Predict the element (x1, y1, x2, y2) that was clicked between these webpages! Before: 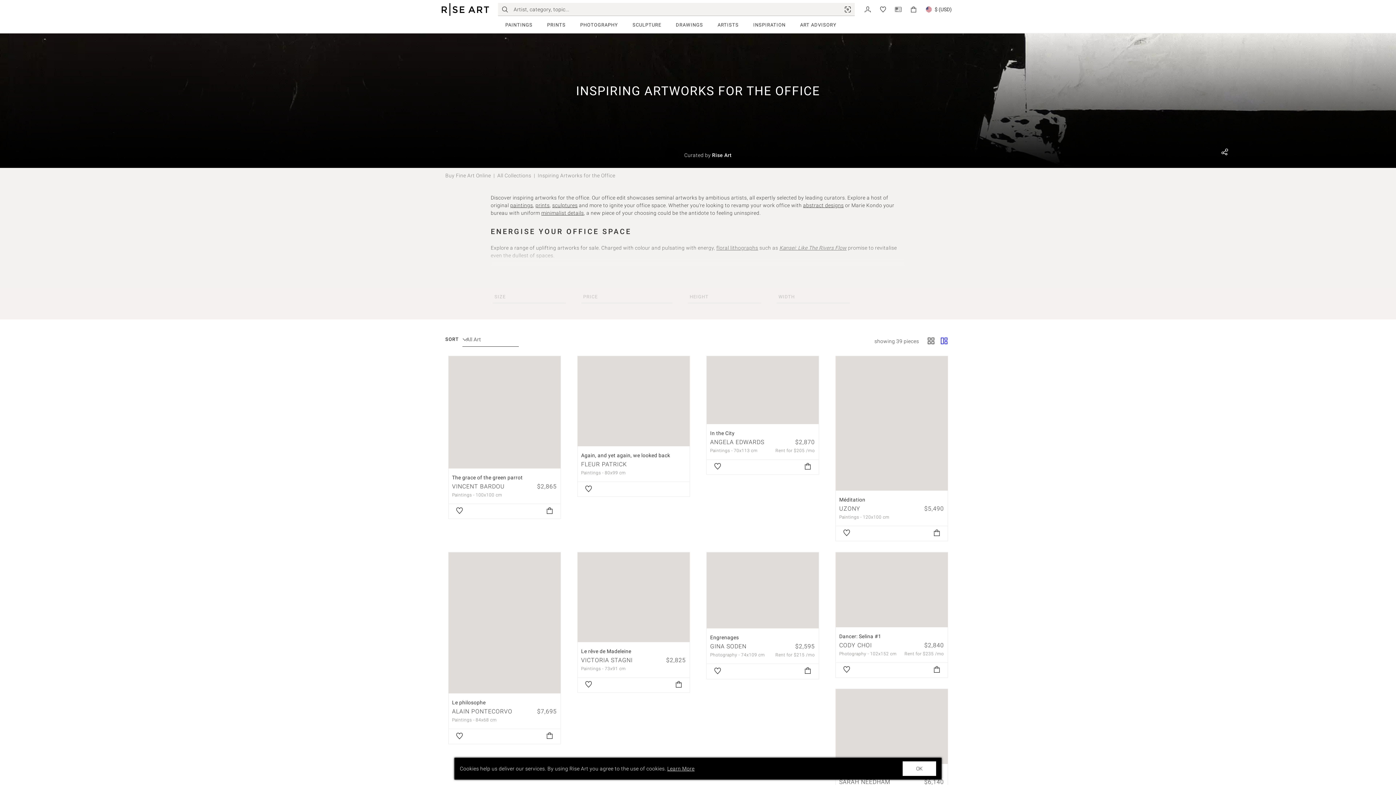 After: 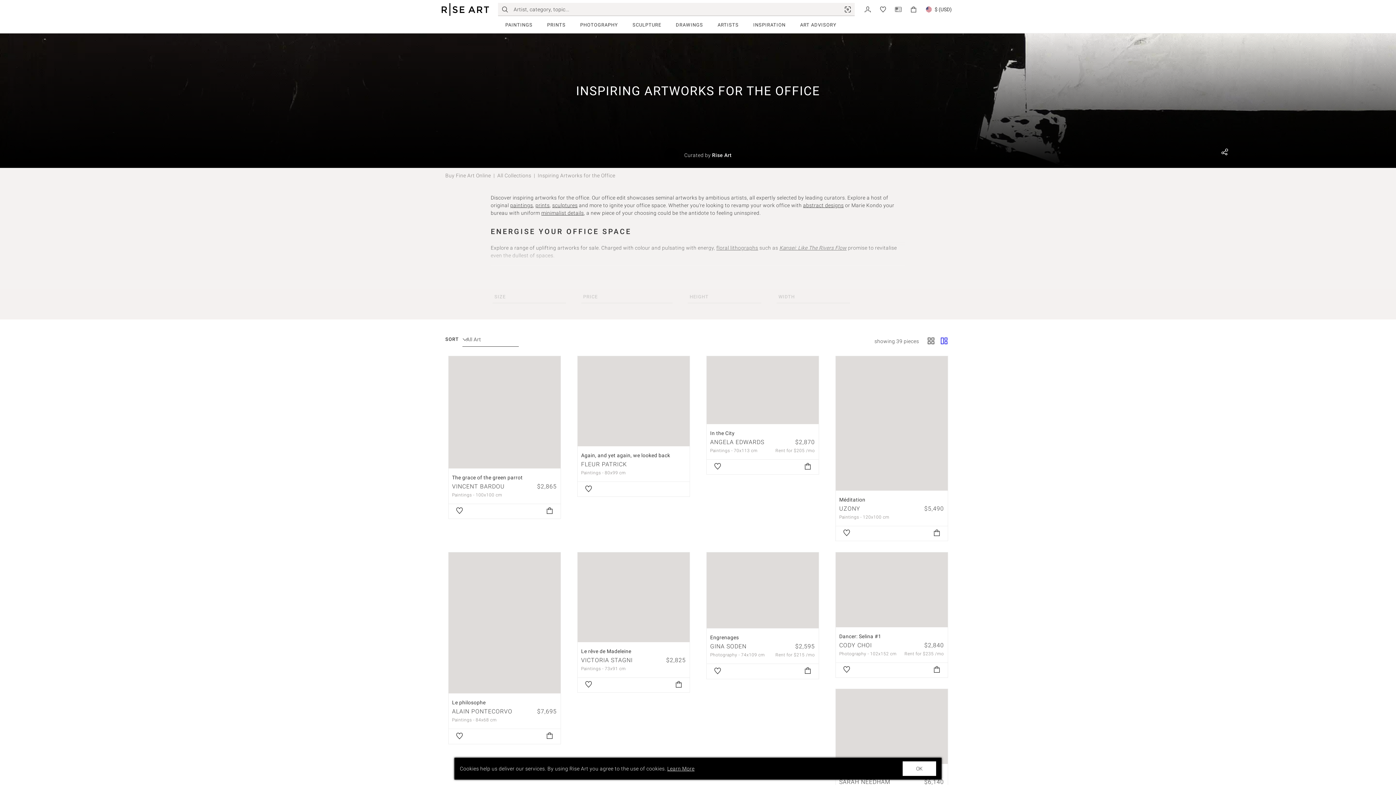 Action: bbox: (710, 430, 734, 436) label: In the City